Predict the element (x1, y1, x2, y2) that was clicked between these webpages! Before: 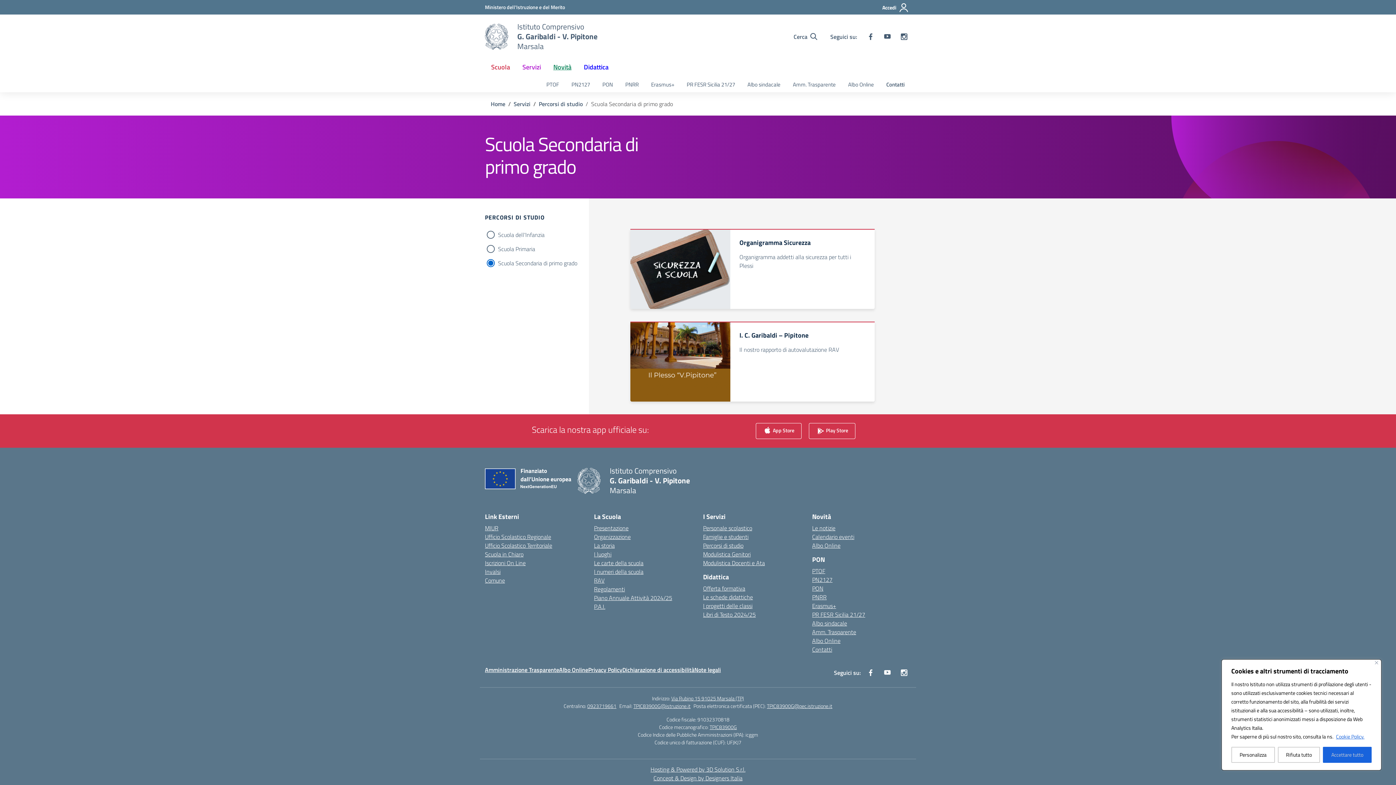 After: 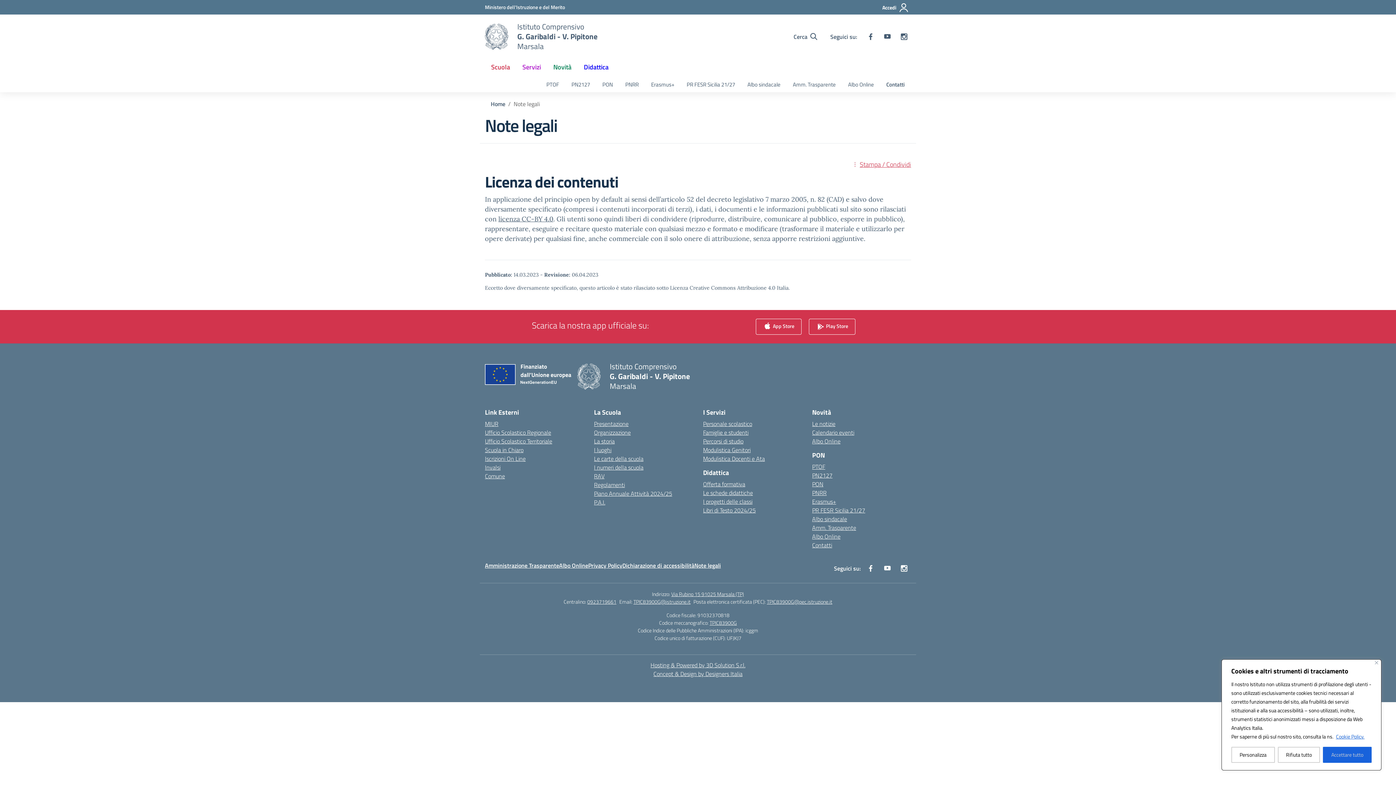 Action: bbox: (694, 665, 721, 674) label: Note legali